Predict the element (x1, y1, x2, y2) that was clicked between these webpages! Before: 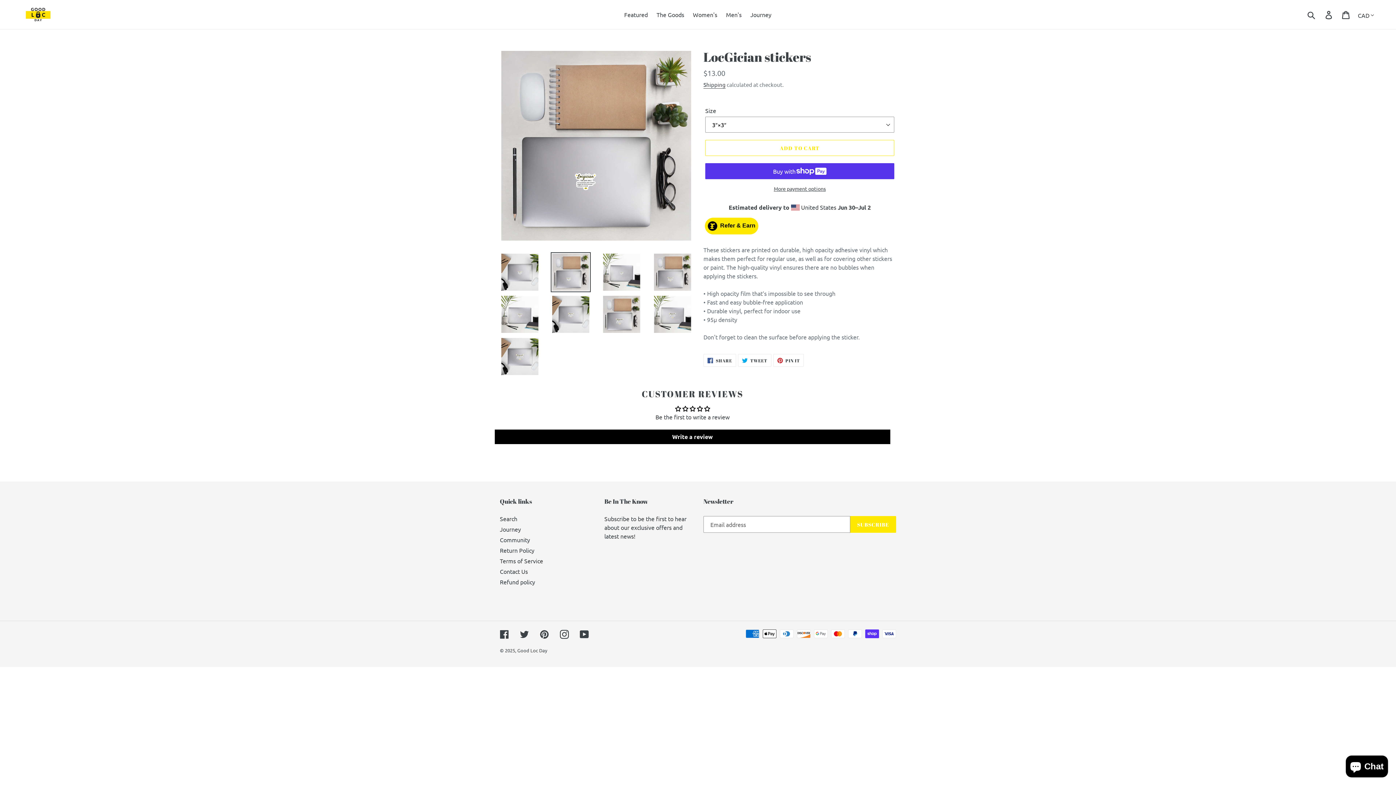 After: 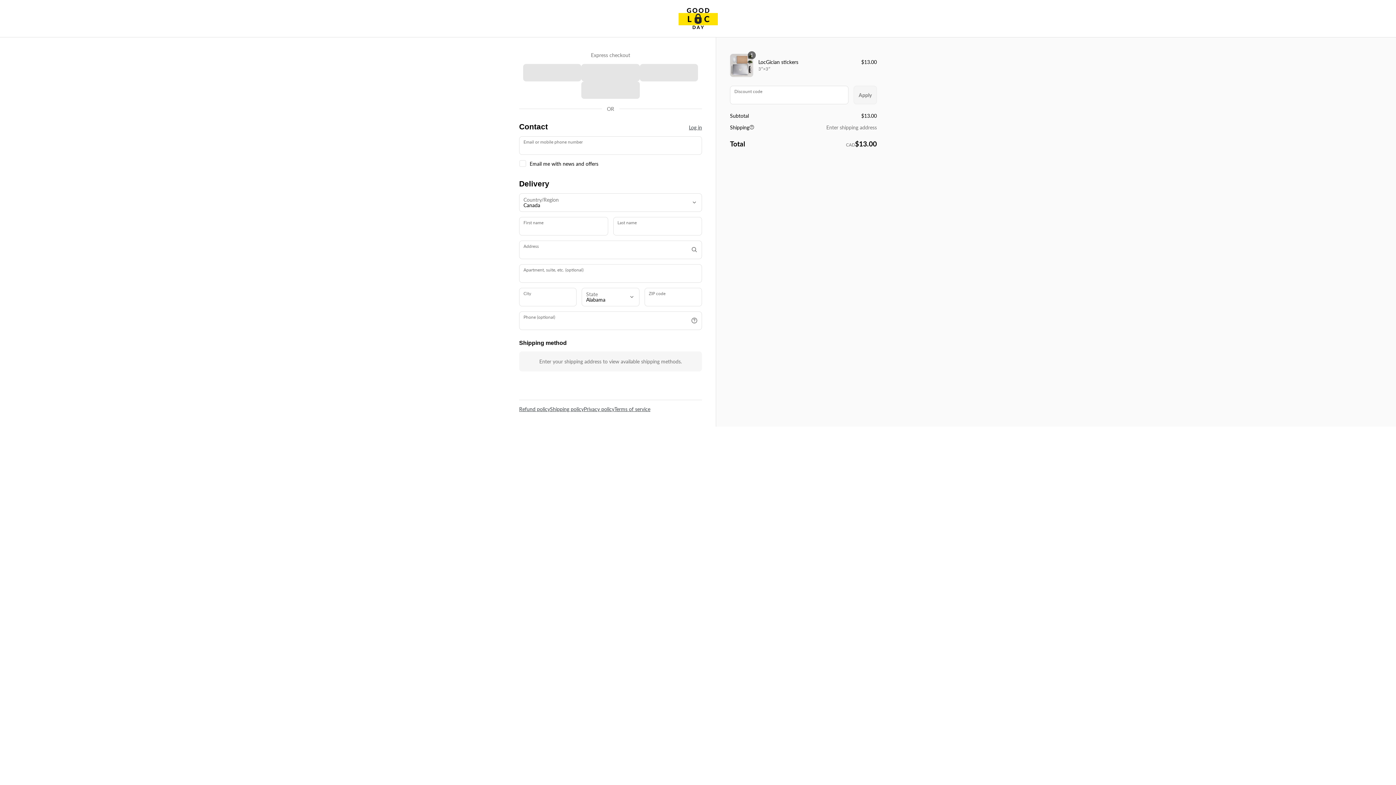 Action: bbox: (705, 185, 894, 192) label: More payment options